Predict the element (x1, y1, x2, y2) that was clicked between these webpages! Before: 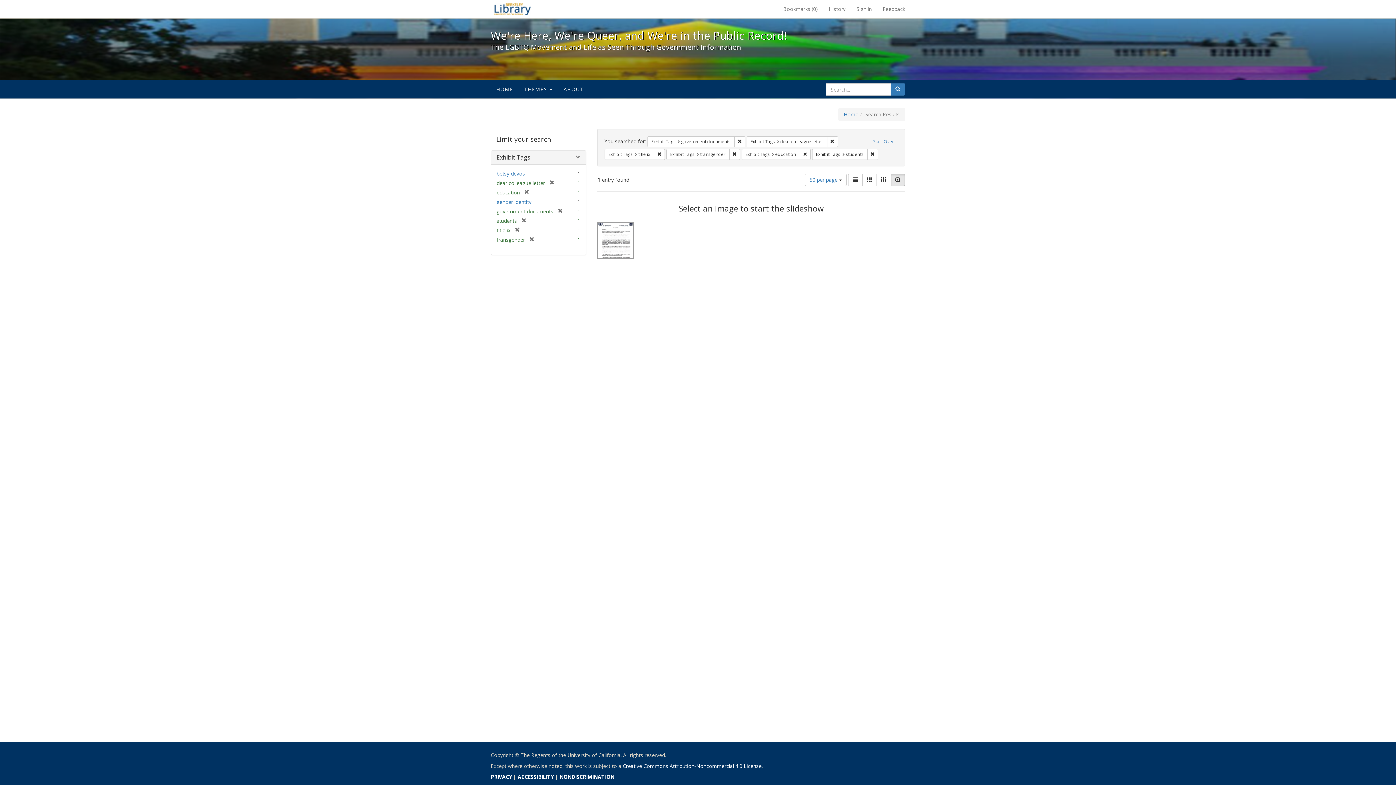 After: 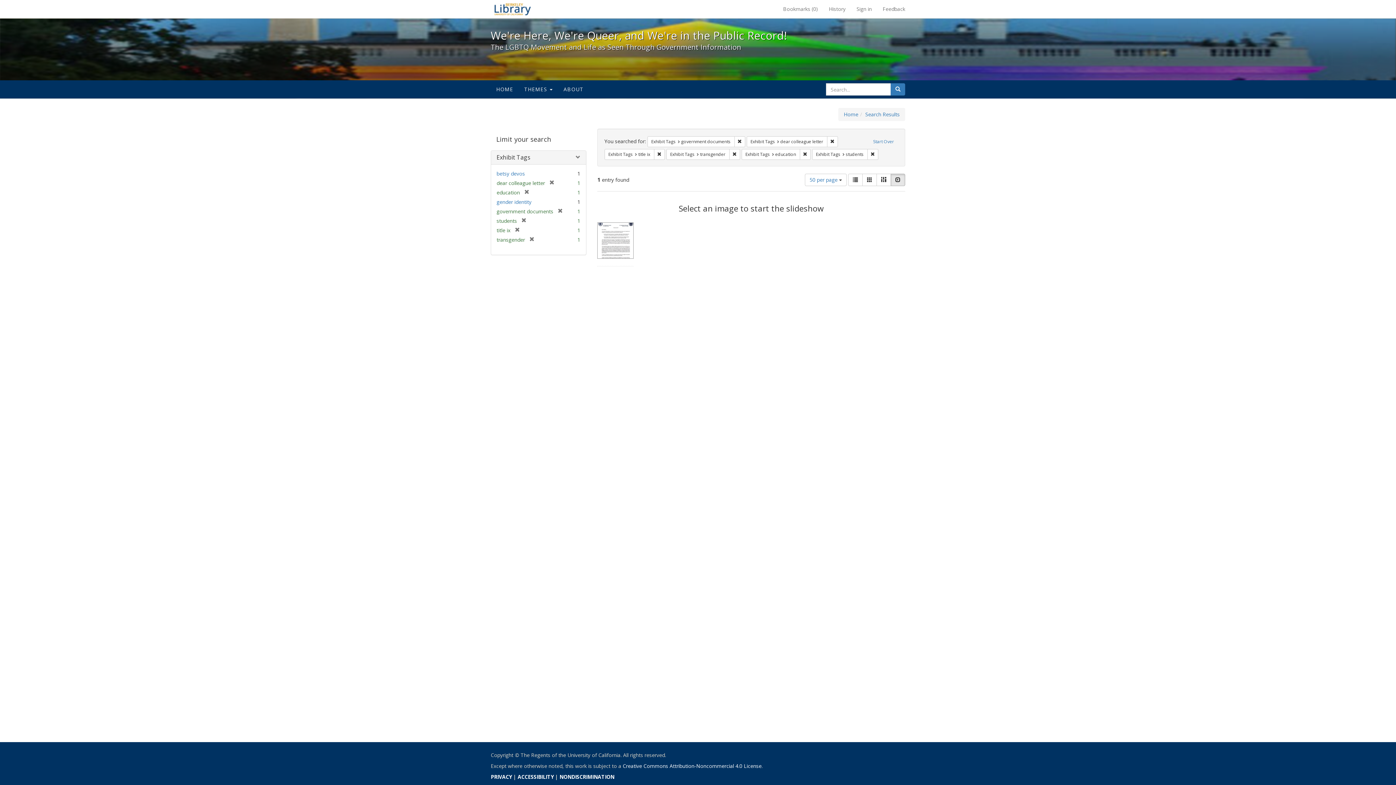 Action: label: Search bbox: (890, 83, 905, 95)